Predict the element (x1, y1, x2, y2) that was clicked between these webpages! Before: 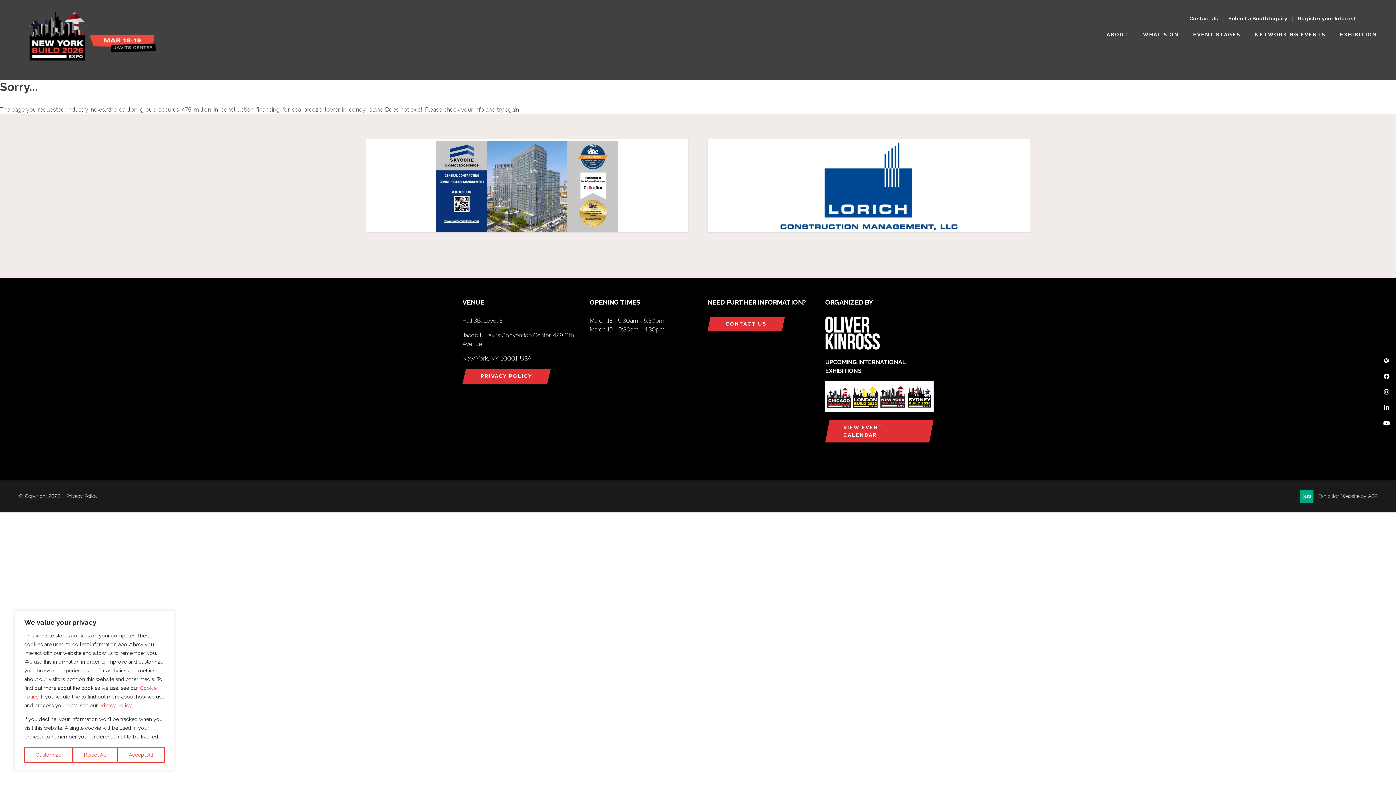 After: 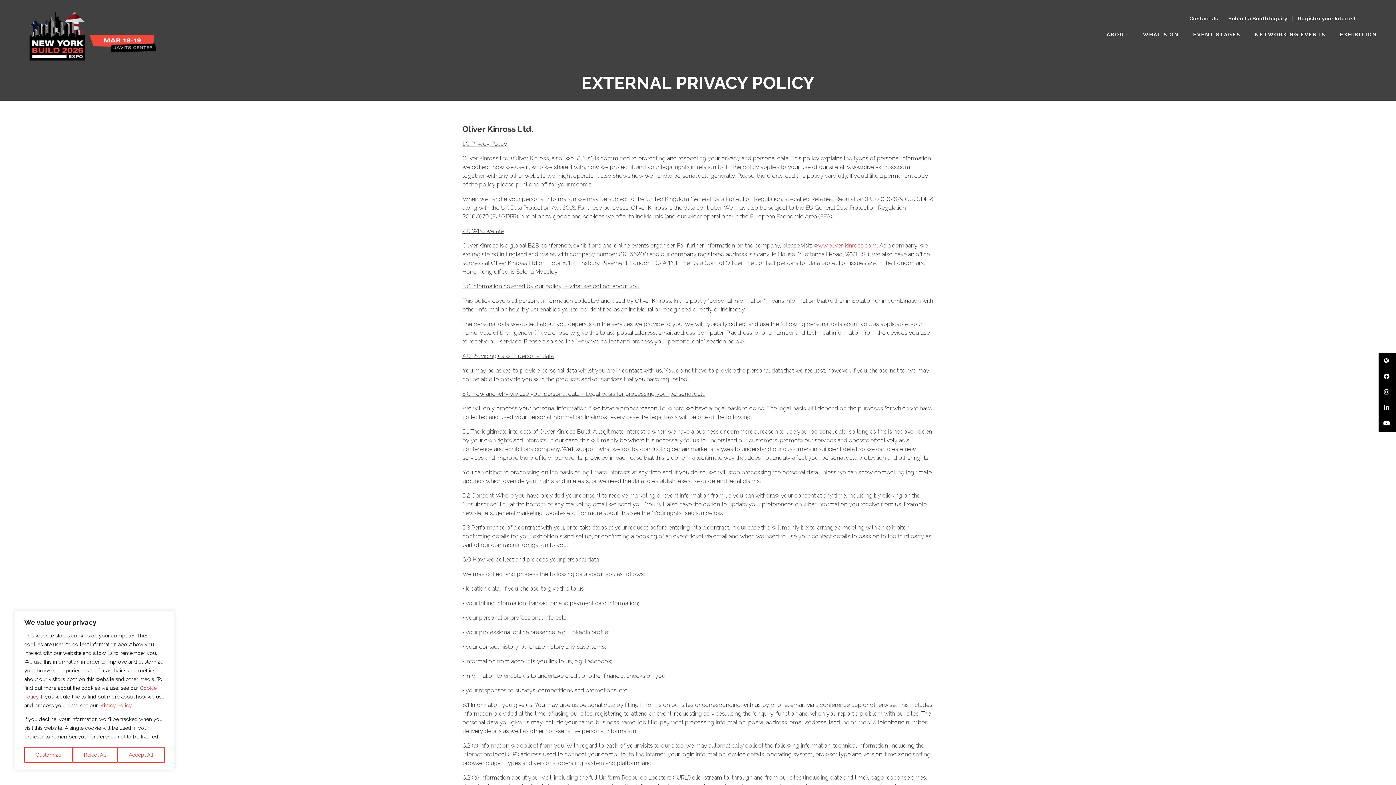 Action: bbox: (462, 369, 550, 384) label: PRIVACY POLICY